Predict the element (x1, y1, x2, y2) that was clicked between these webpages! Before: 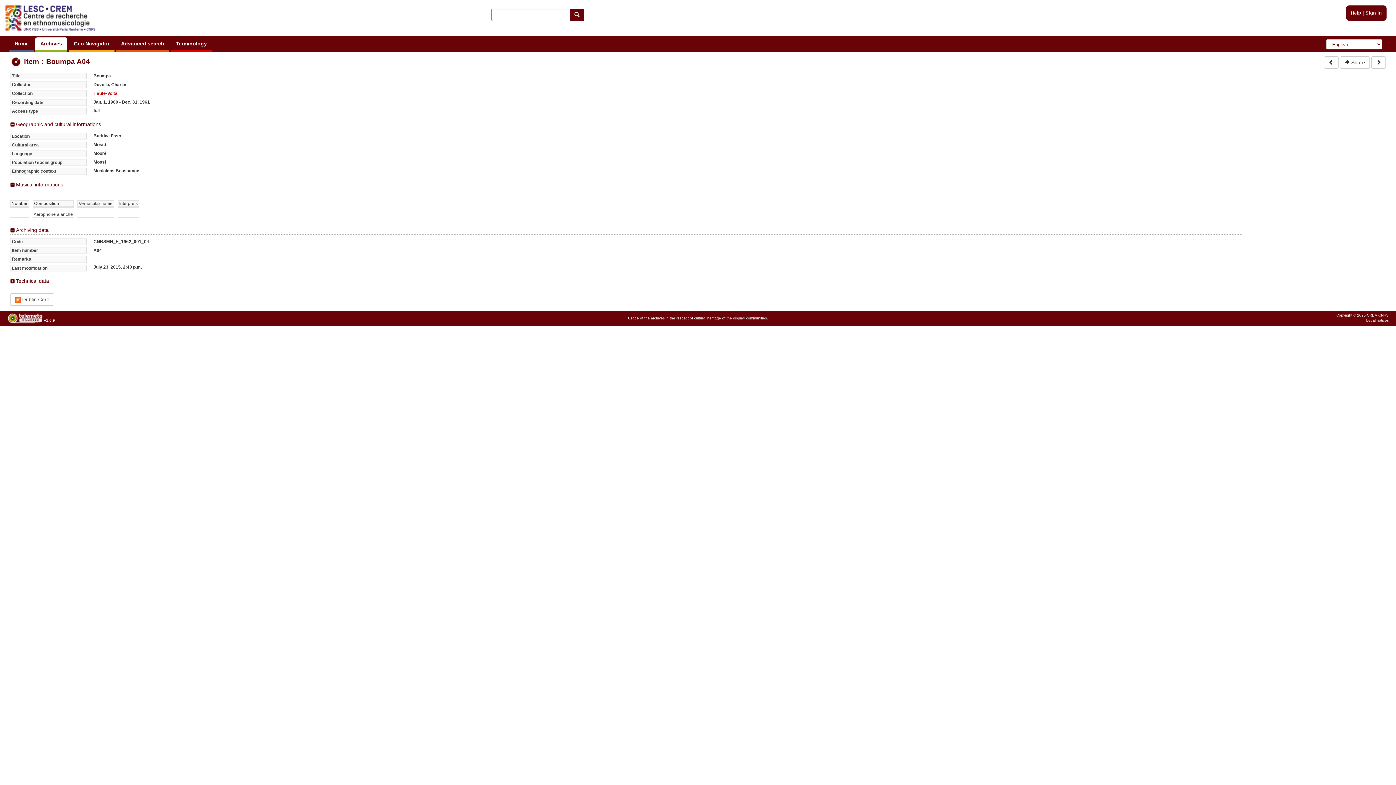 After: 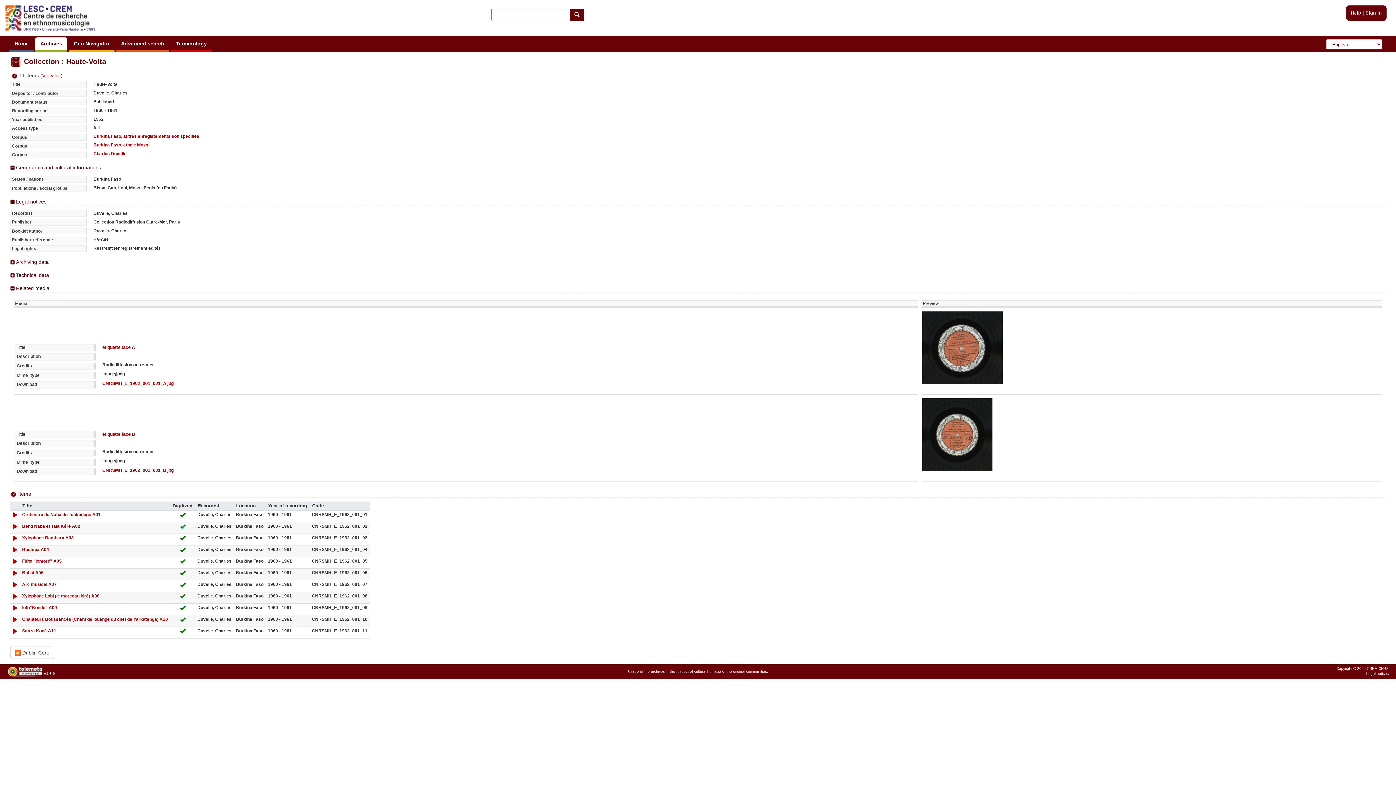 Action: label: Haute-Volta bbox: (93, 90, 117, 95)